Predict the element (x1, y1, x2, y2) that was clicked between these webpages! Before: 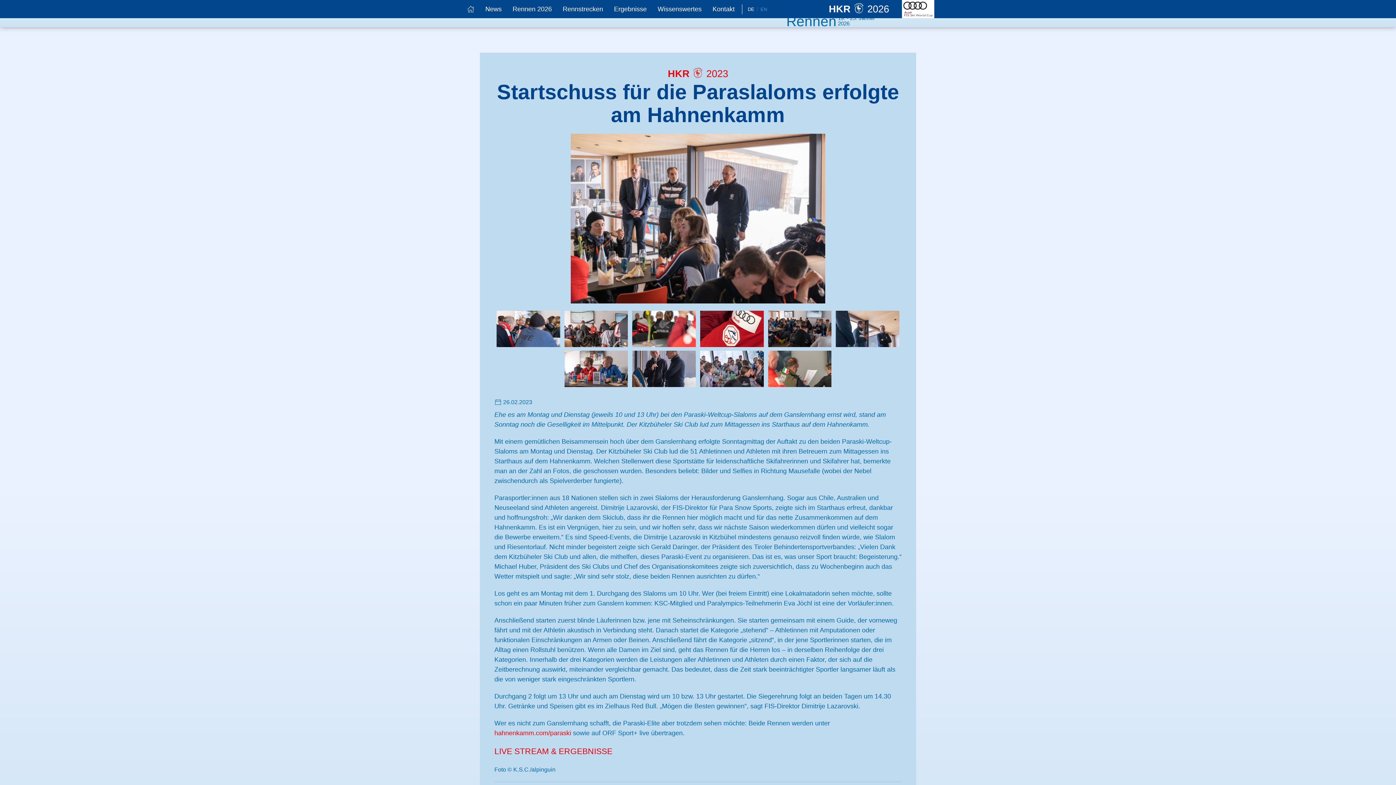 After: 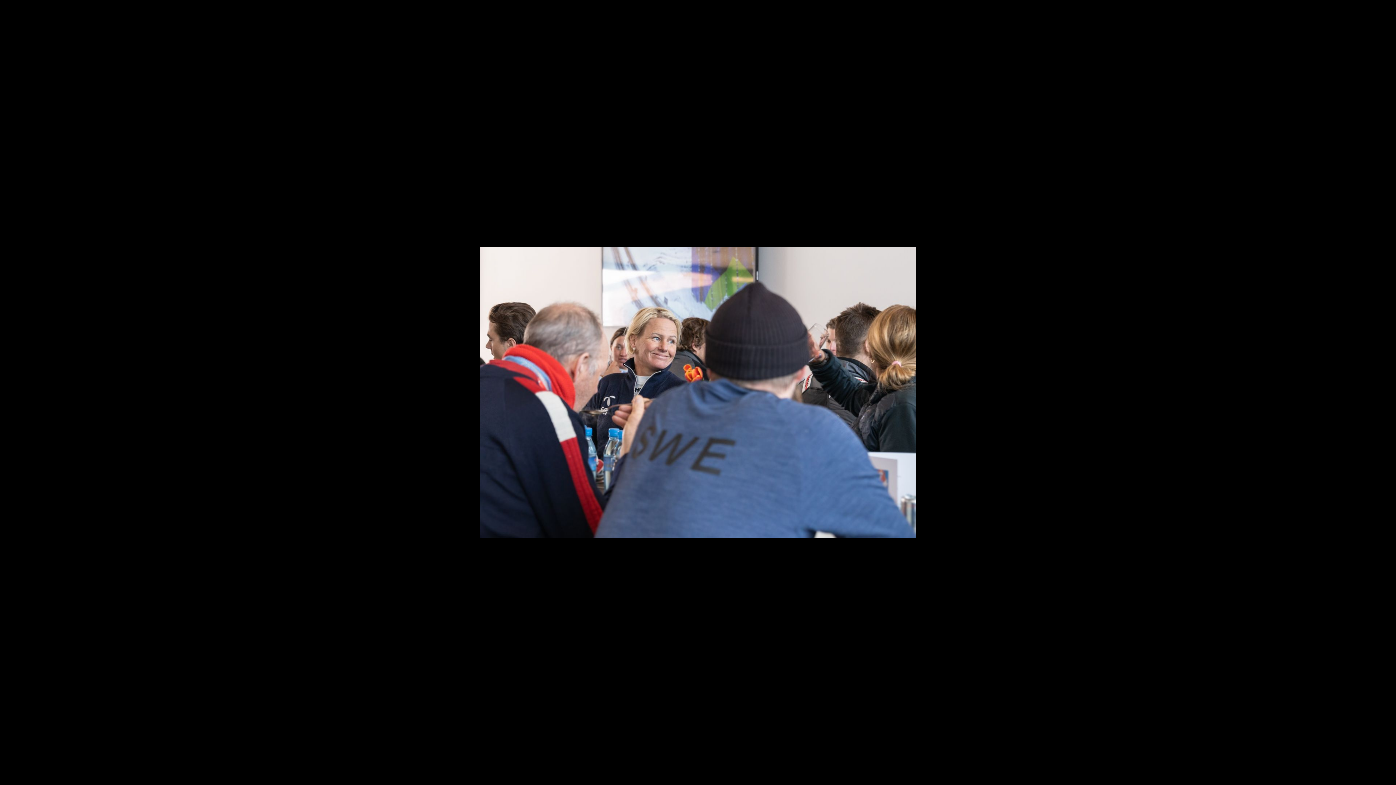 Action: bbox: (496, 310, 560, 347)